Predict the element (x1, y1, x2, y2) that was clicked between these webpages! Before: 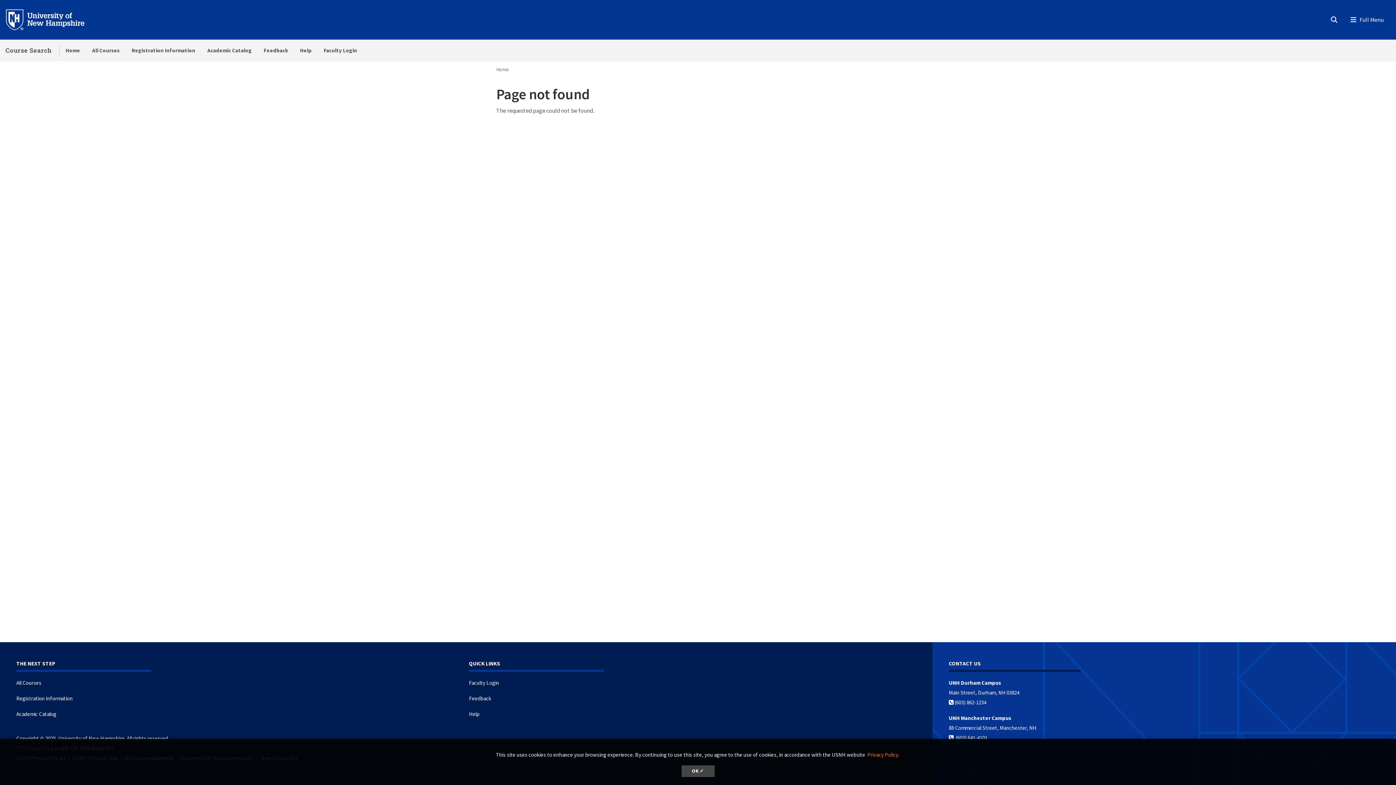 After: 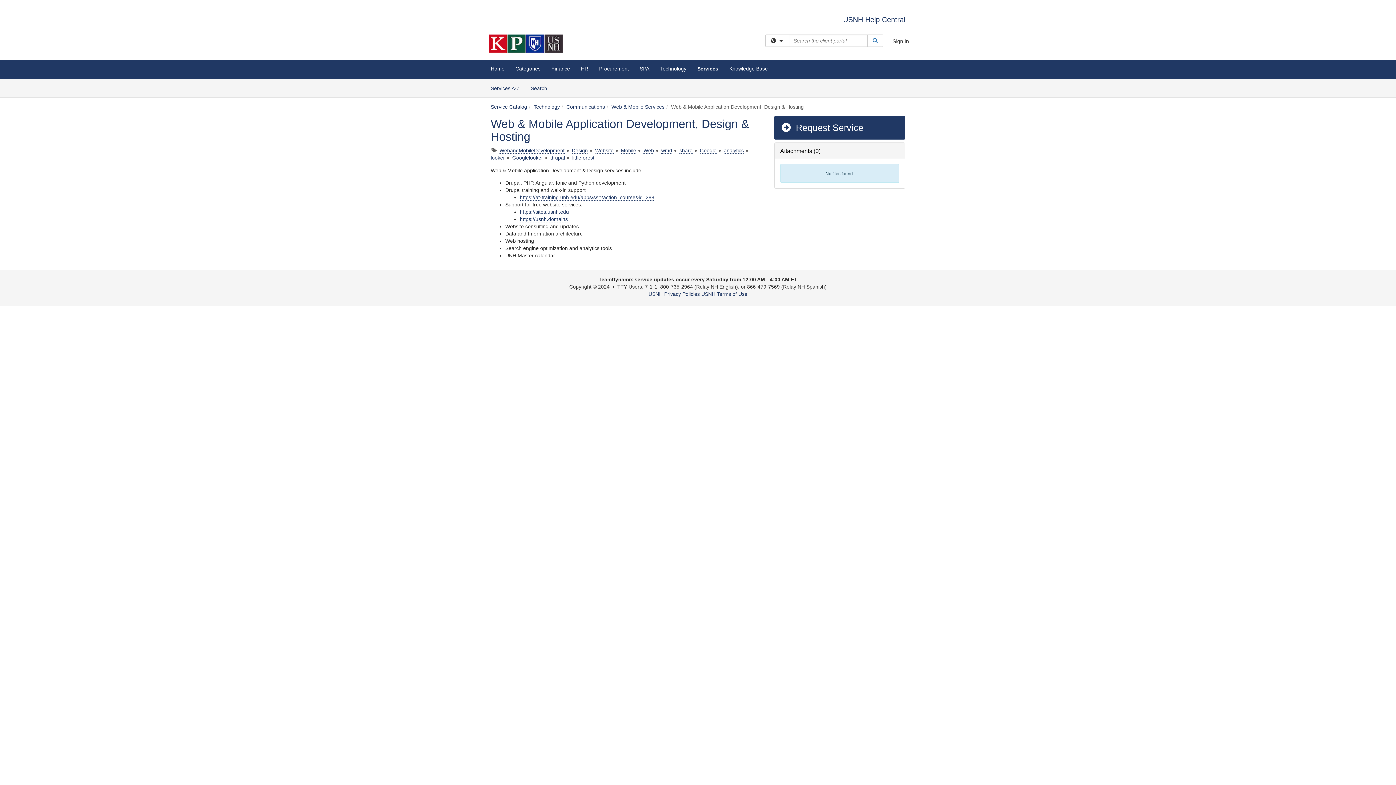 Action: label: Feedback bbox: (257, 39, 294, 61)